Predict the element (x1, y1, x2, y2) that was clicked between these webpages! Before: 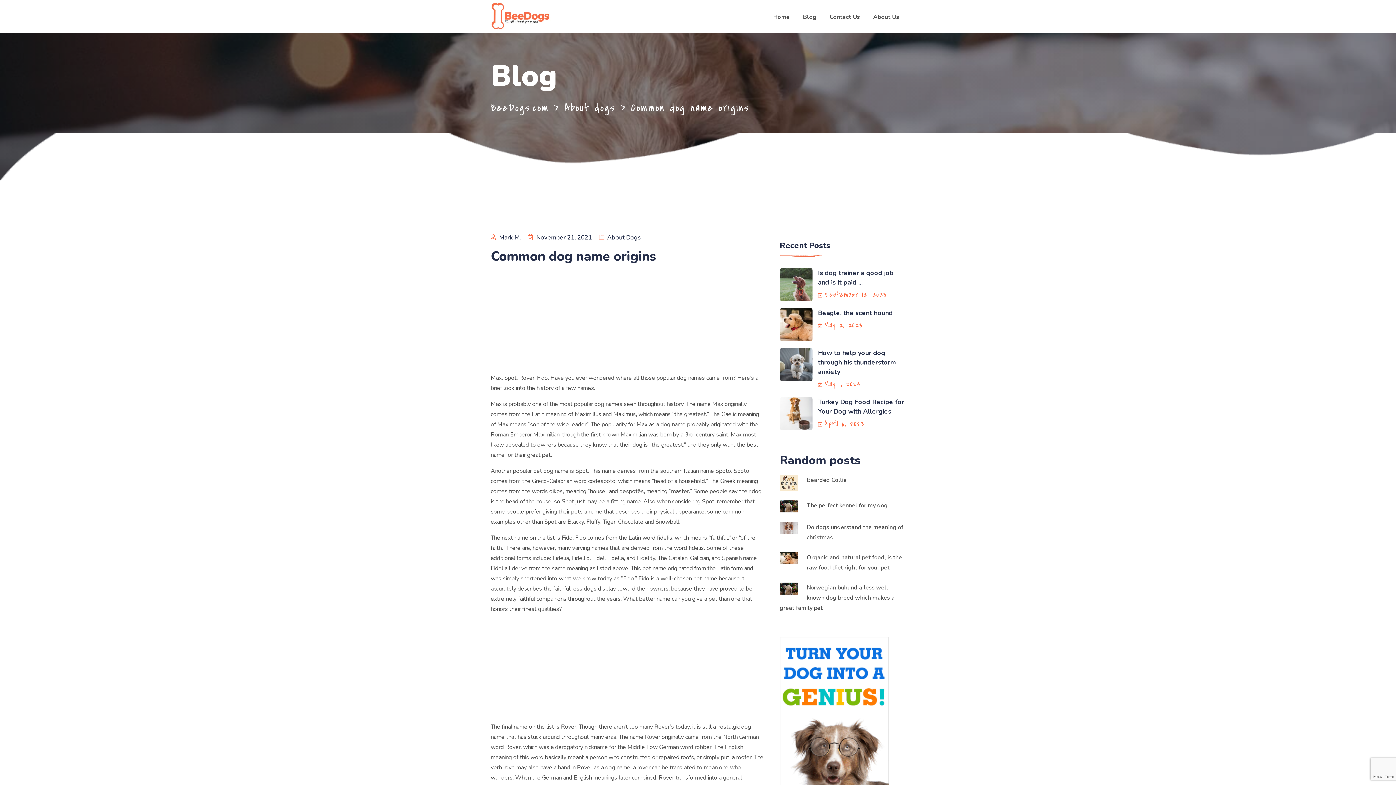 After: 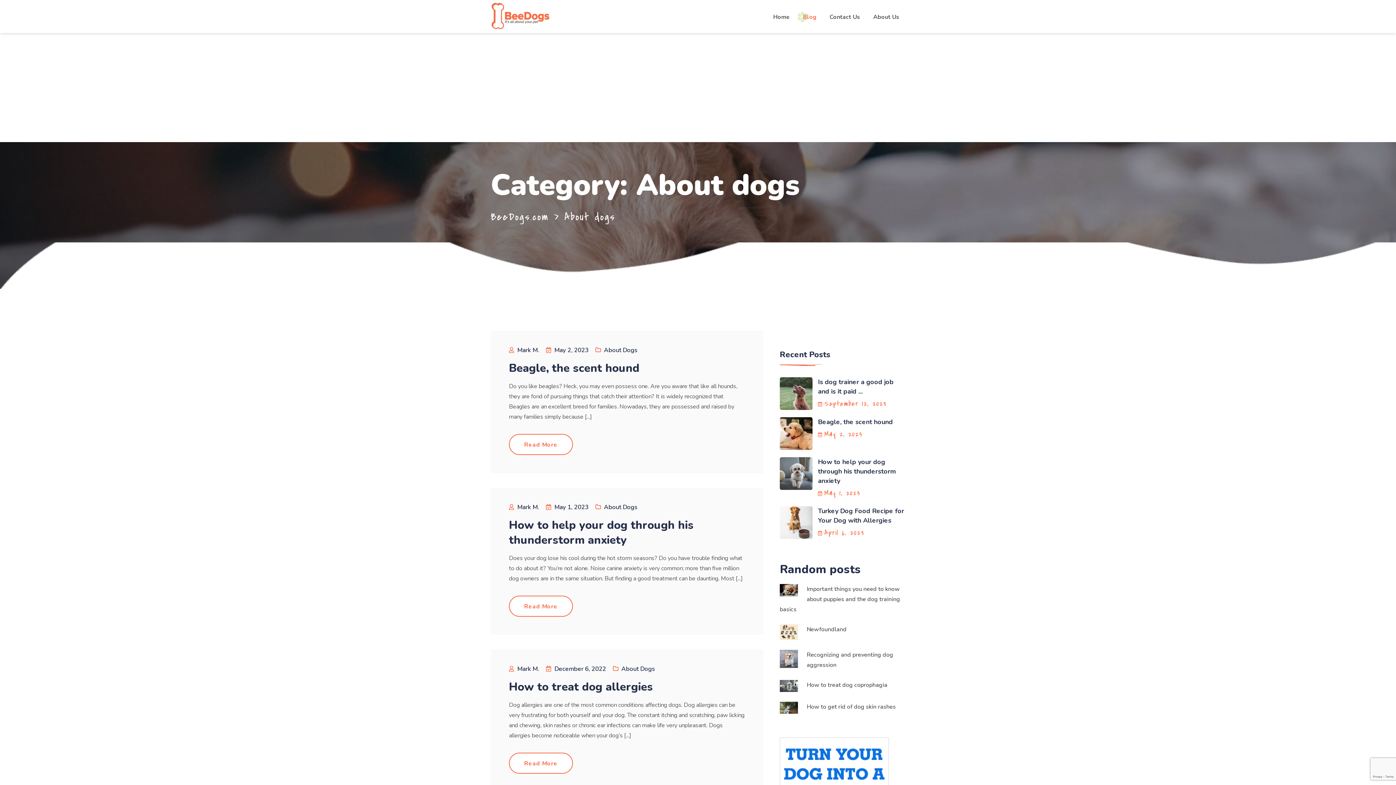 Action: bbox: (607, 233, 640, 241) label: About Dogs